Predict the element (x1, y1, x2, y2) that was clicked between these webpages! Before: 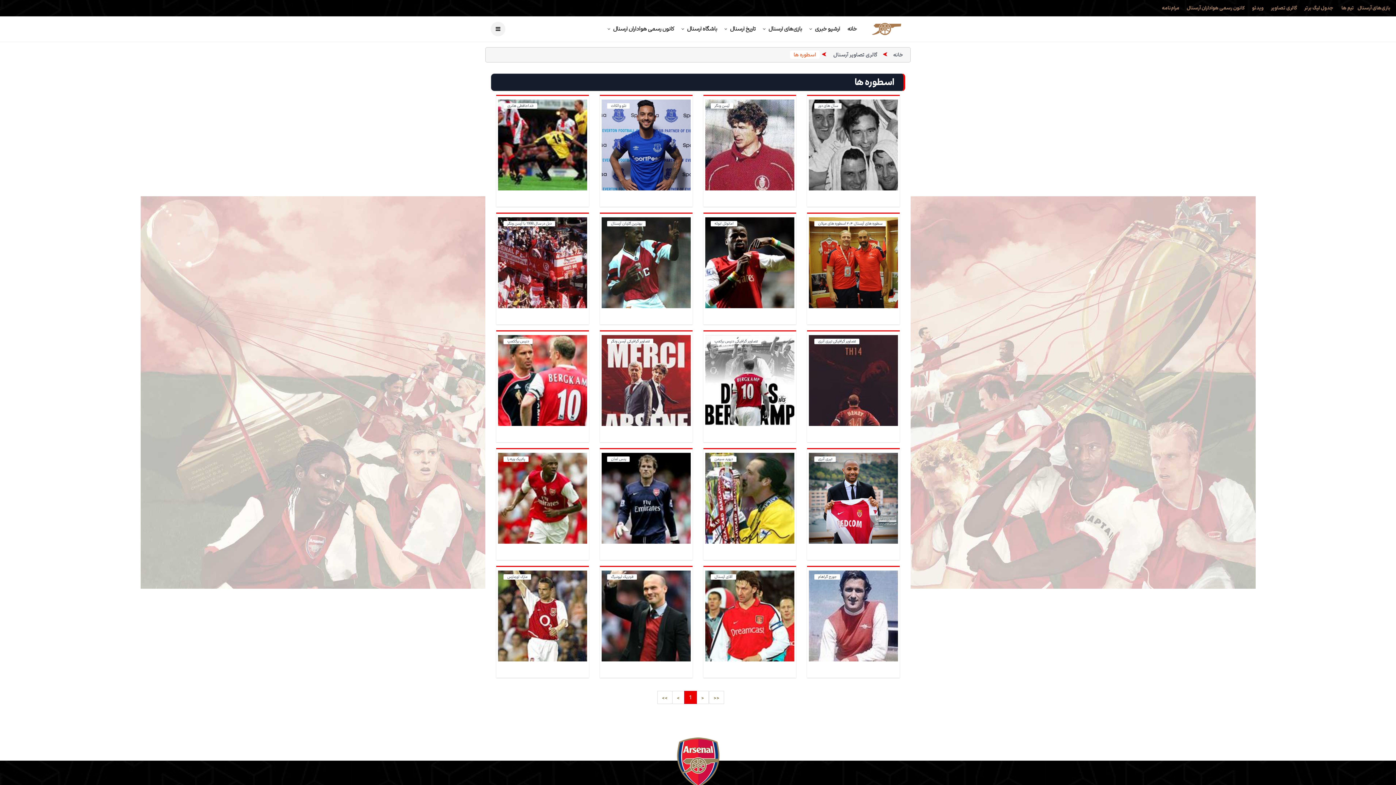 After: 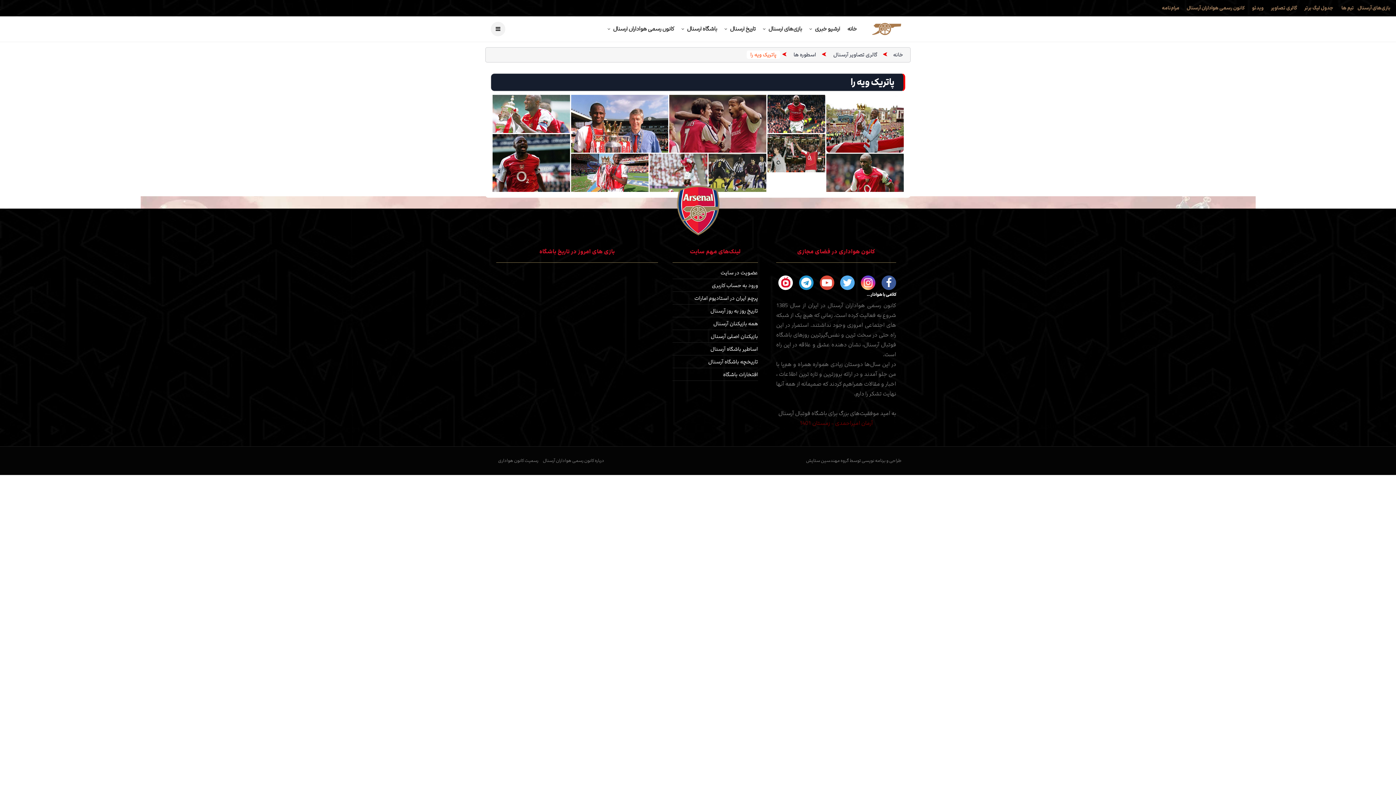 Action: bbox: (498, 453, 587, 544) label: پاتریک ویه را